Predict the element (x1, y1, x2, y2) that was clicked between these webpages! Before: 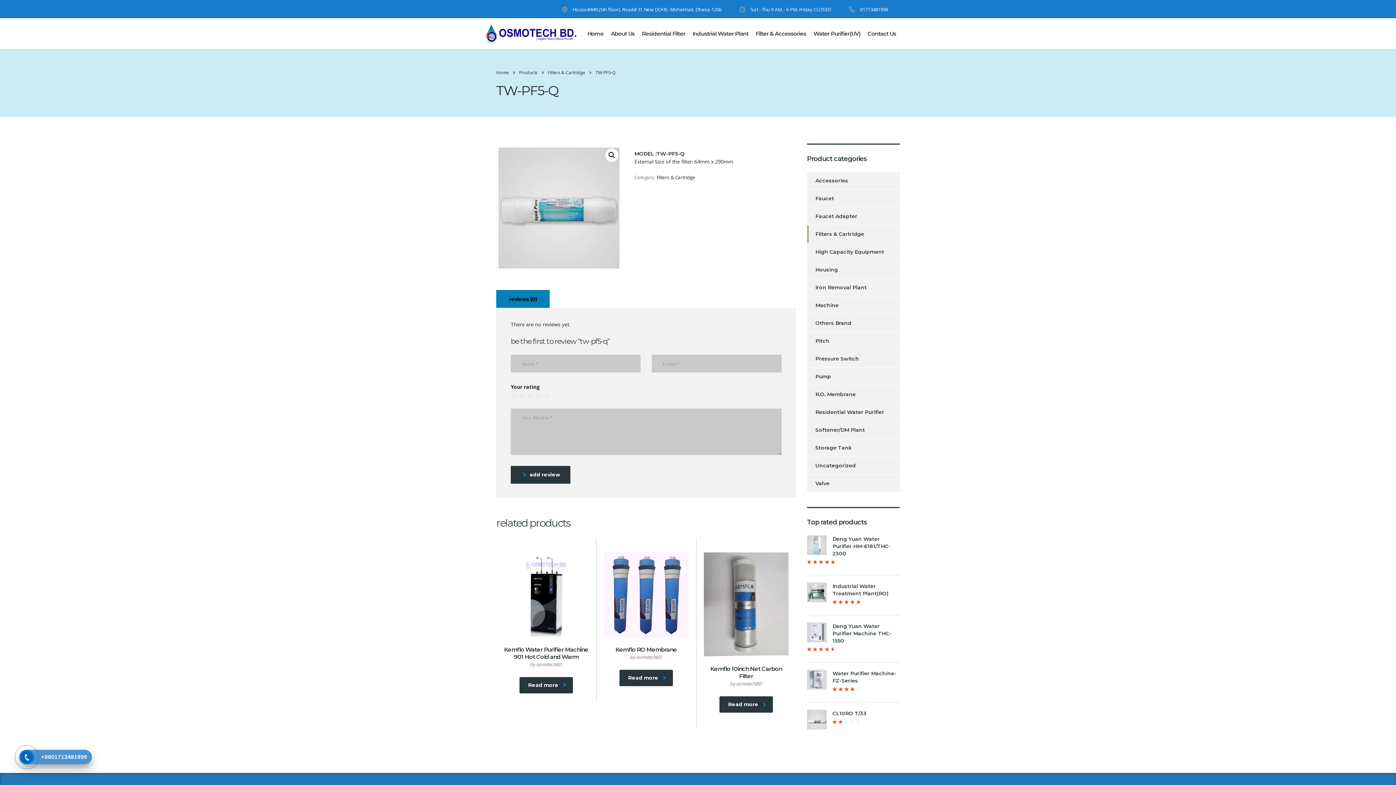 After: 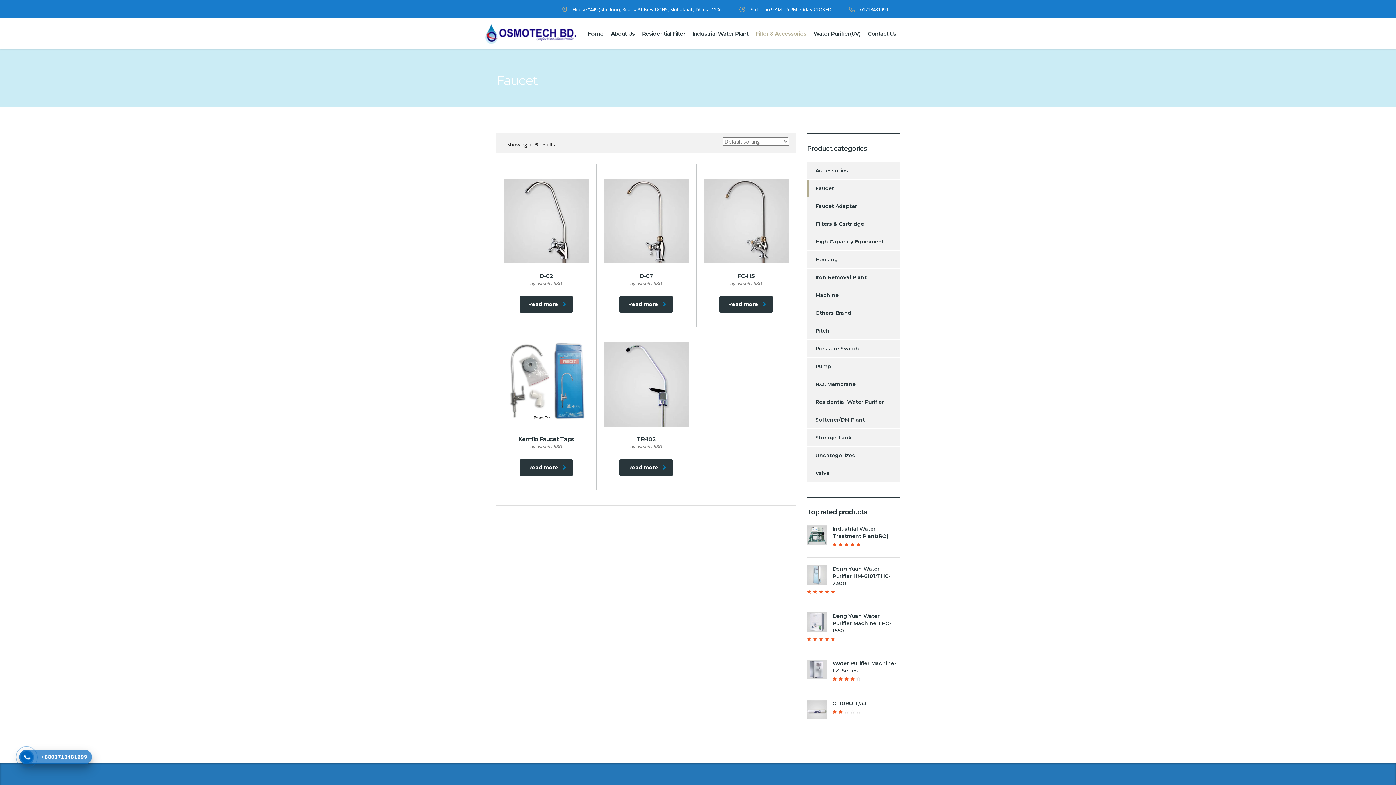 Action: bbox: (807, 189, 834, 207) label: Faucet